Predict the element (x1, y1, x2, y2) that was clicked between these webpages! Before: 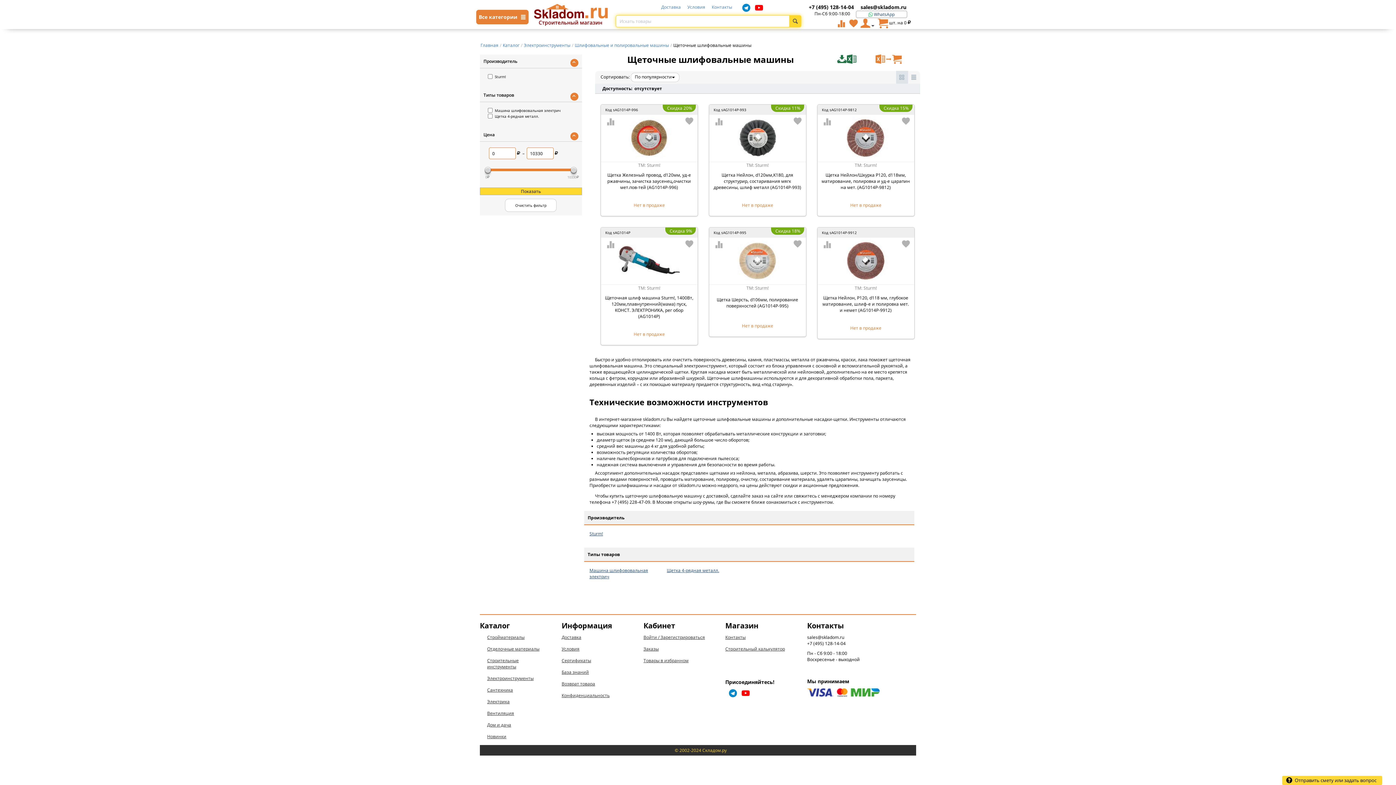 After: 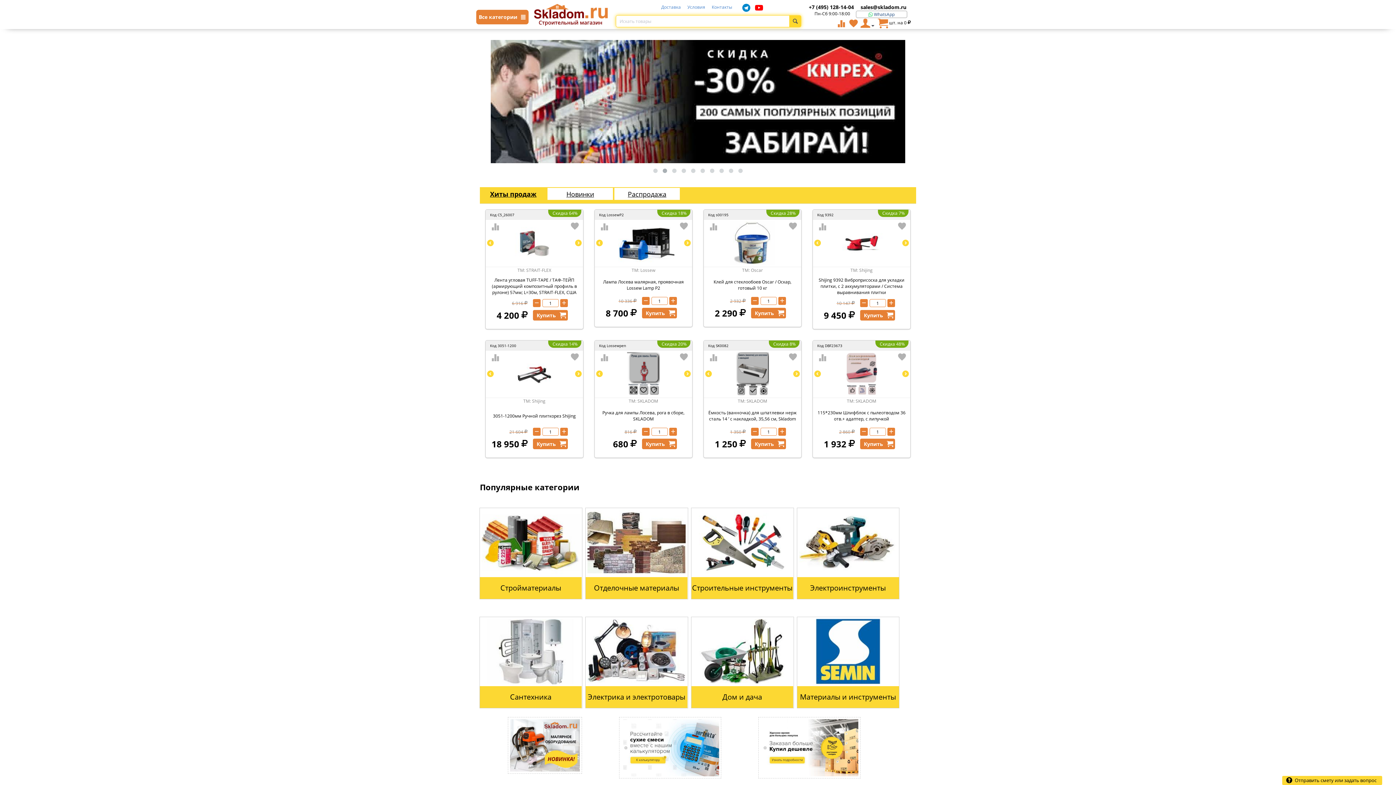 Action: bbox: (533, 3, 608, 27)